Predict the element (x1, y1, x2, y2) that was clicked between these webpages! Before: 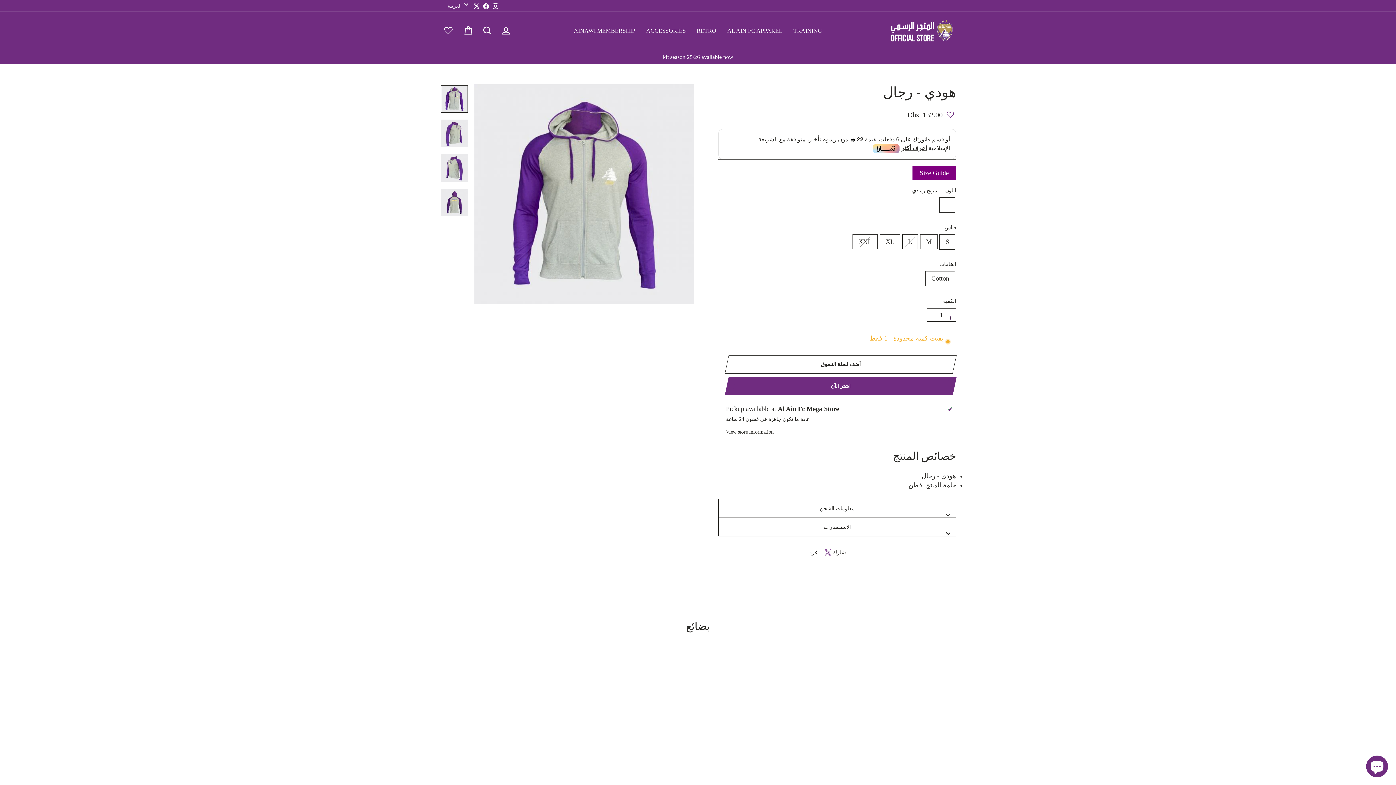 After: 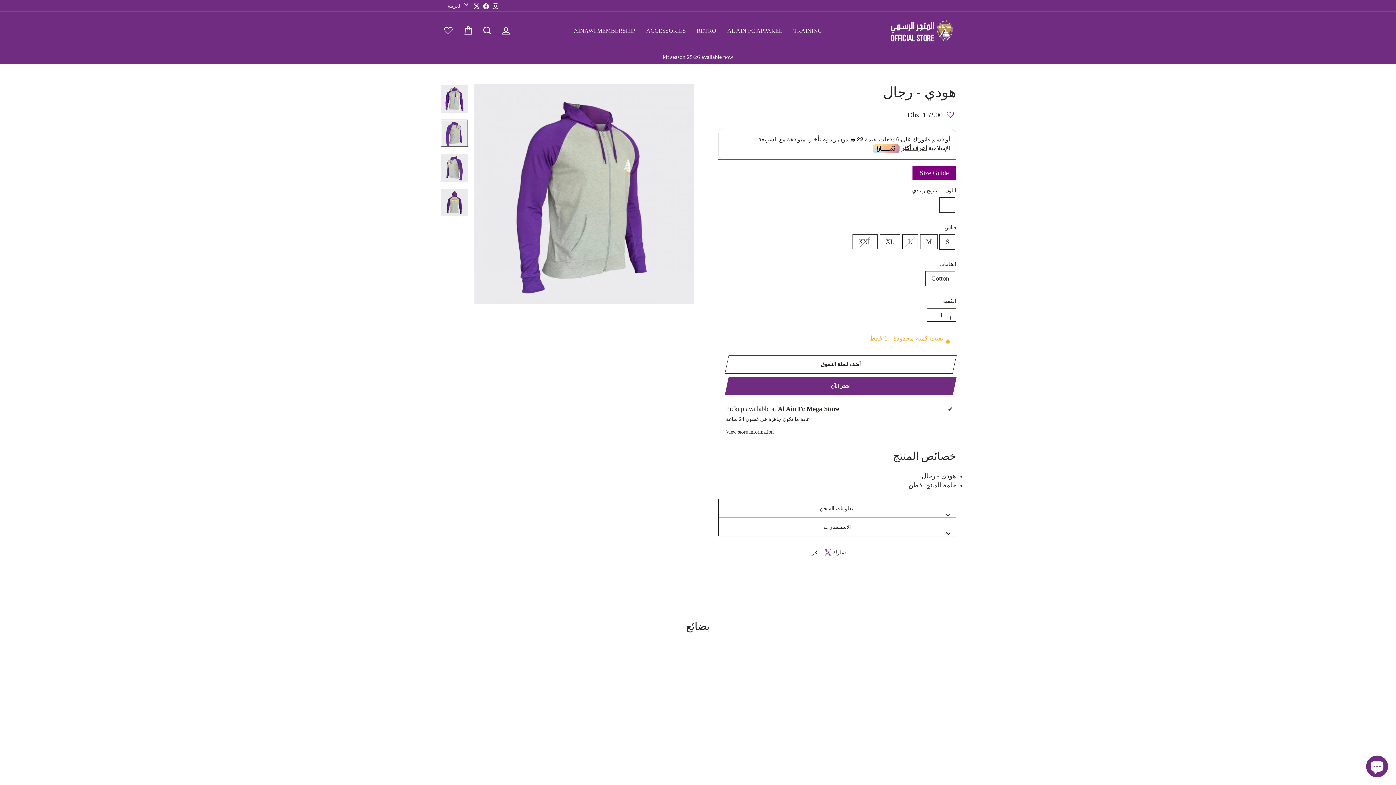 Action: bbox: (440, 119, 468, 147)